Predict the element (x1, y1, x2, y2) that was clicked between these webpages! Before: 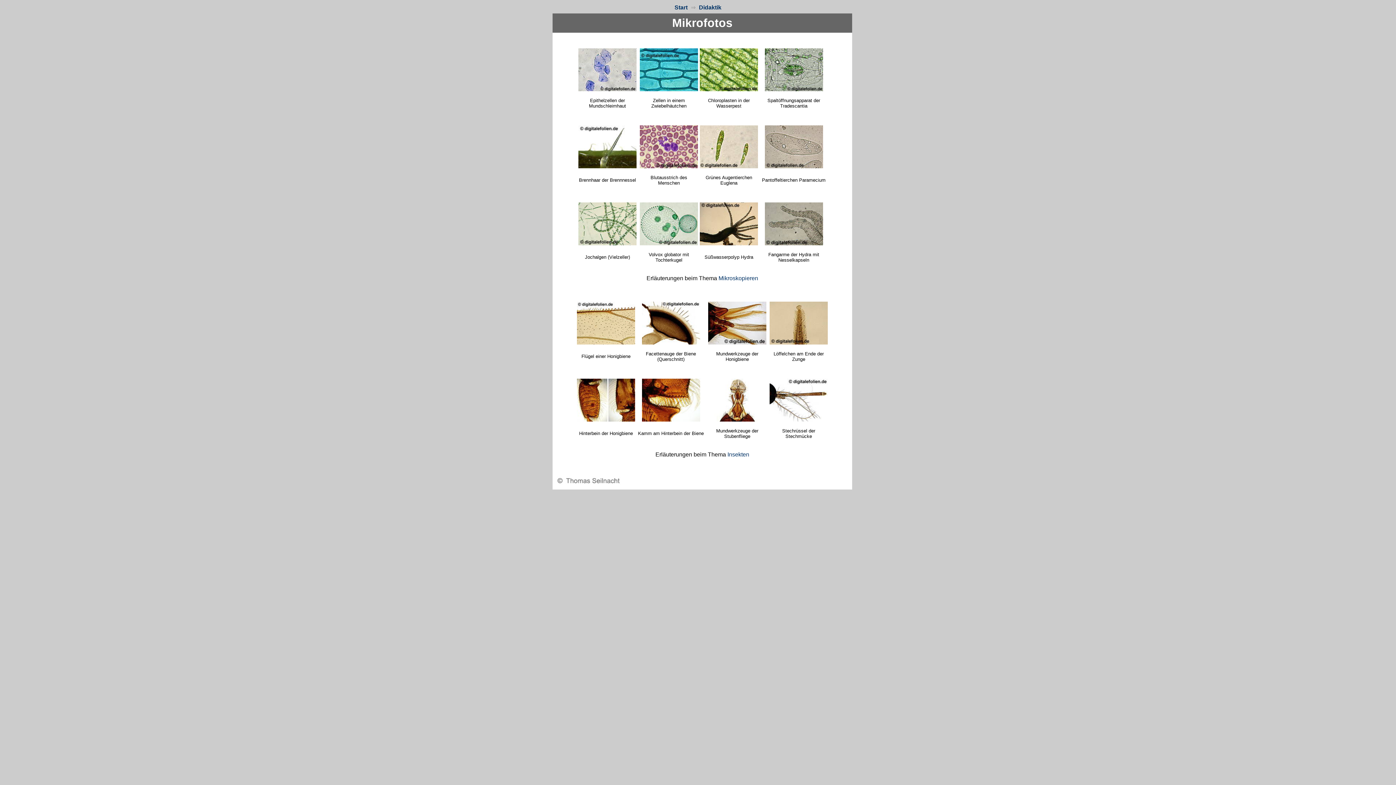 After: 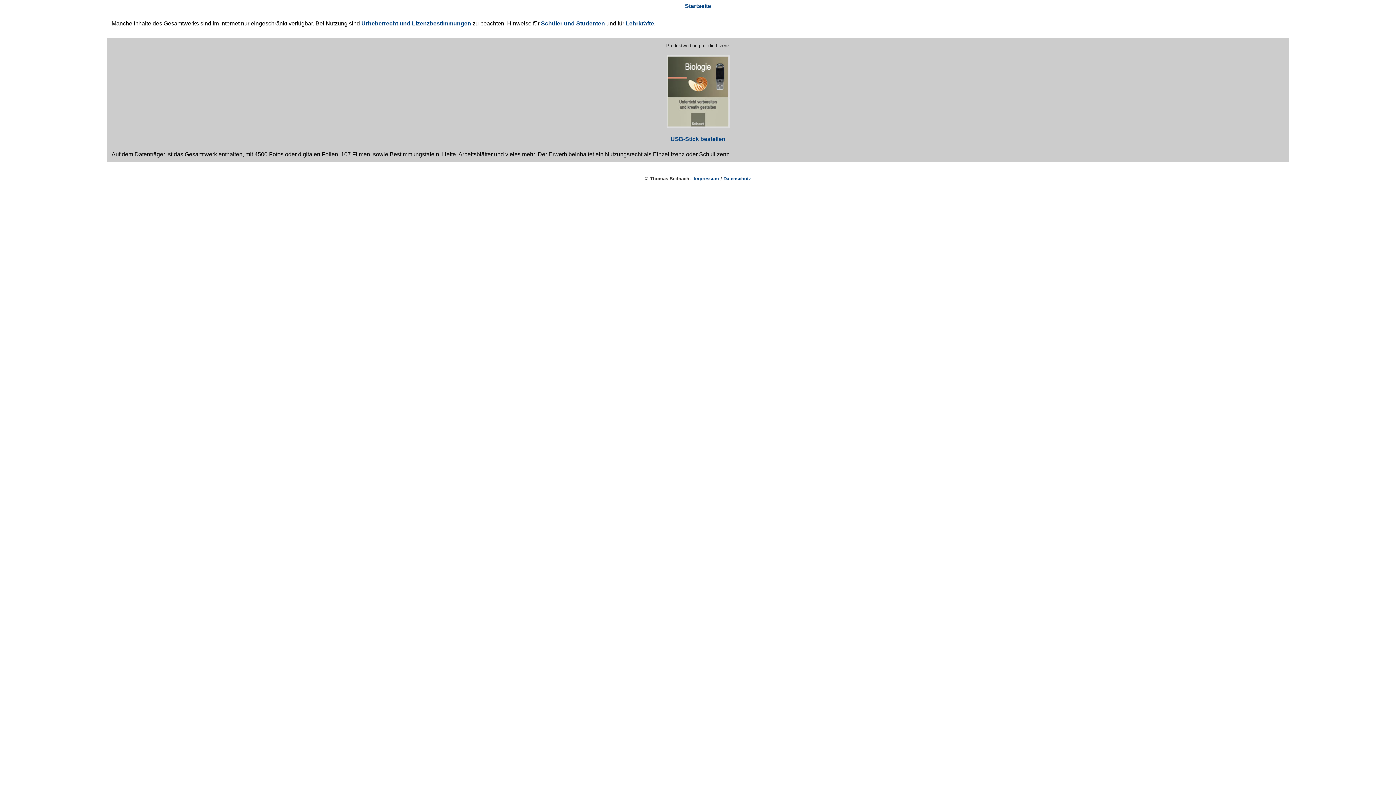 Action: bbox: (769, 417, 828, 422)